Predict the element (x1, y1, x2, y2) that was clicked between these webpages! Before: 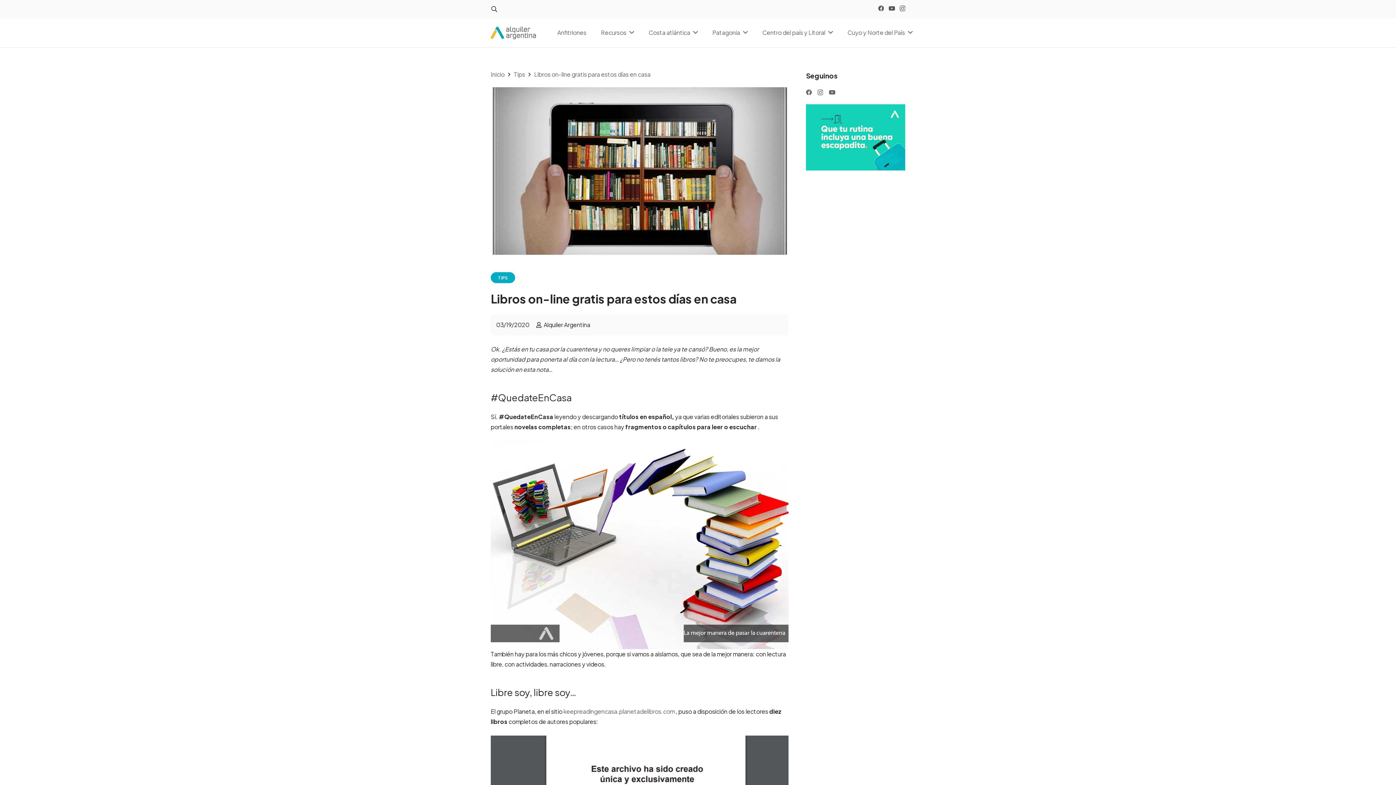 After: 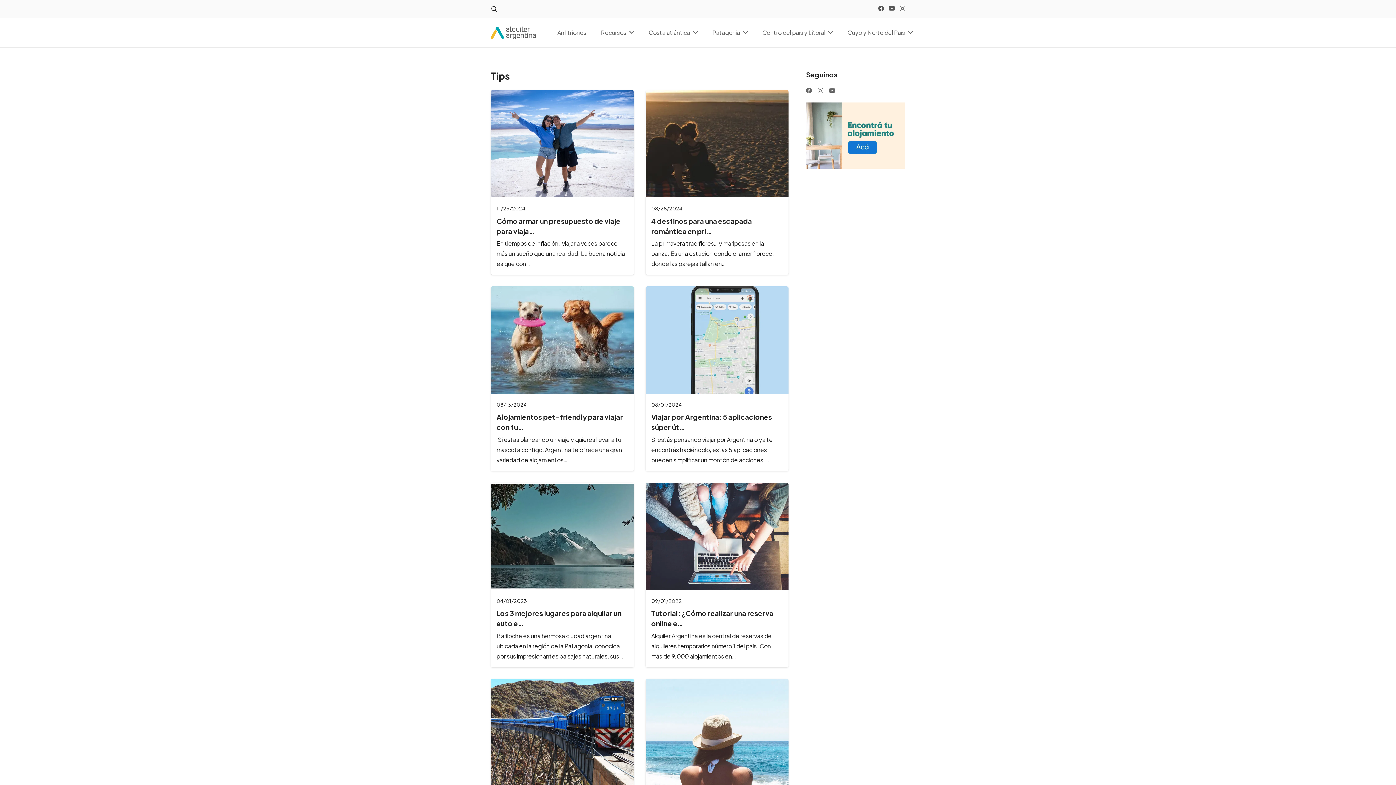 Action: label: Tips bbox: (513, 70, 525, 78)